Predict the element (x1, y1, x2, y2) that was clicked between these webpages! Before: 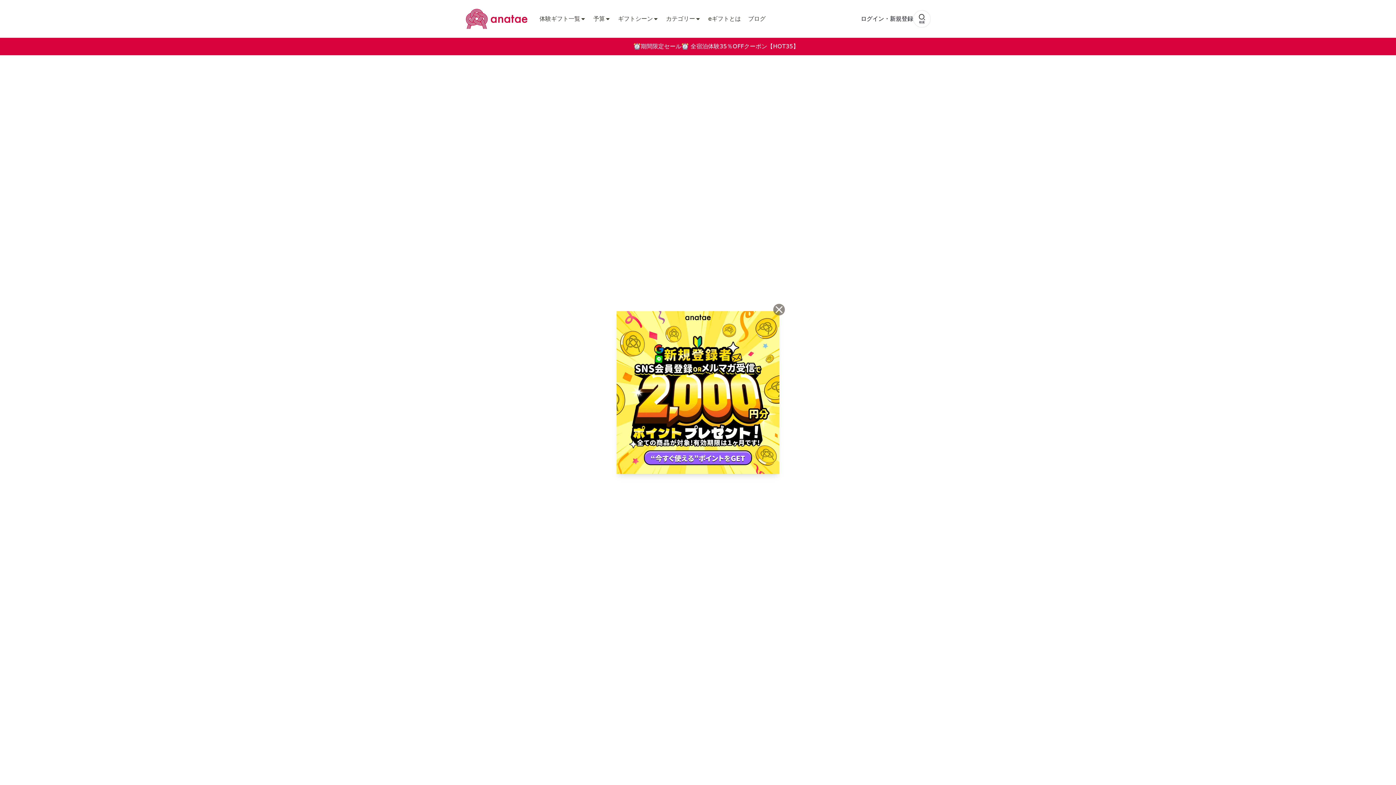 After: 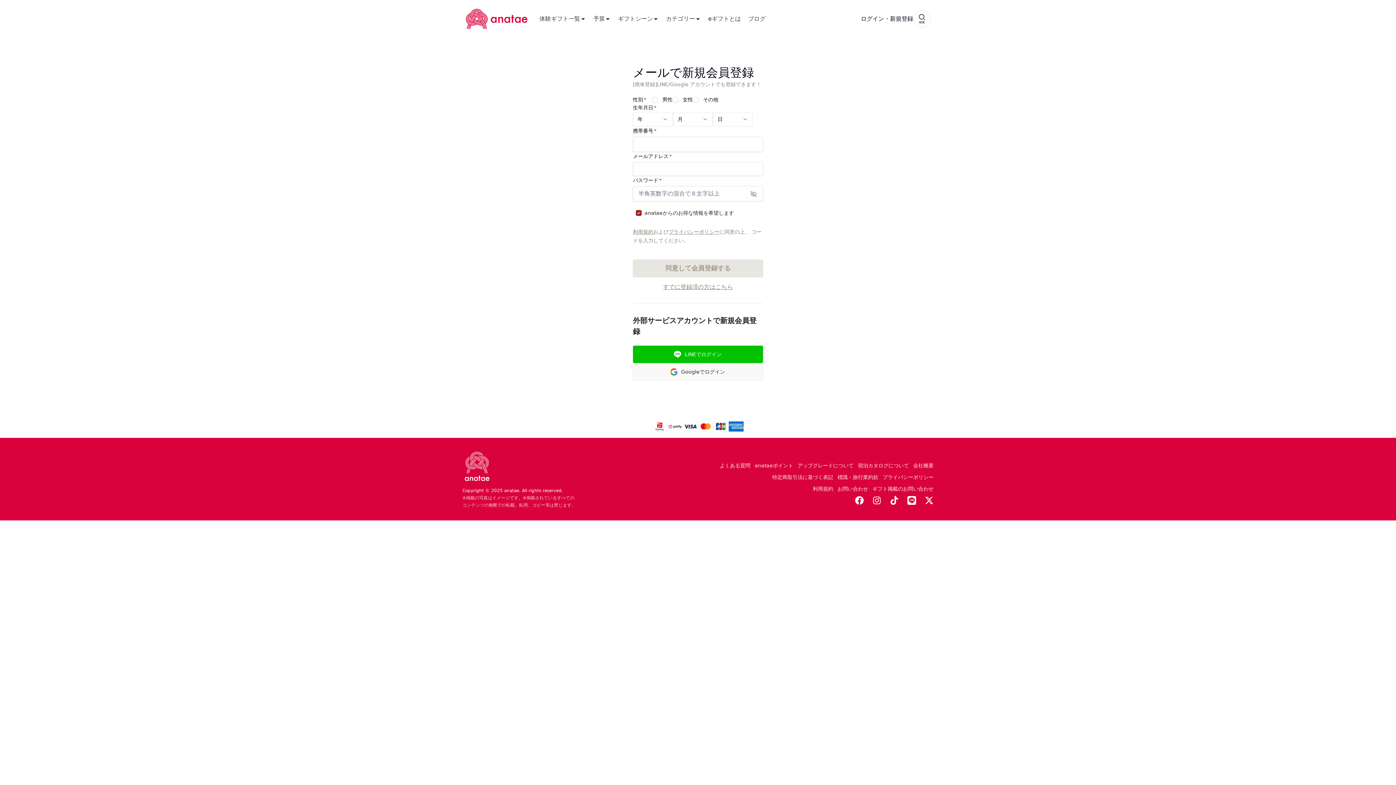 Action: bbox: (616, 311, 779, 474)